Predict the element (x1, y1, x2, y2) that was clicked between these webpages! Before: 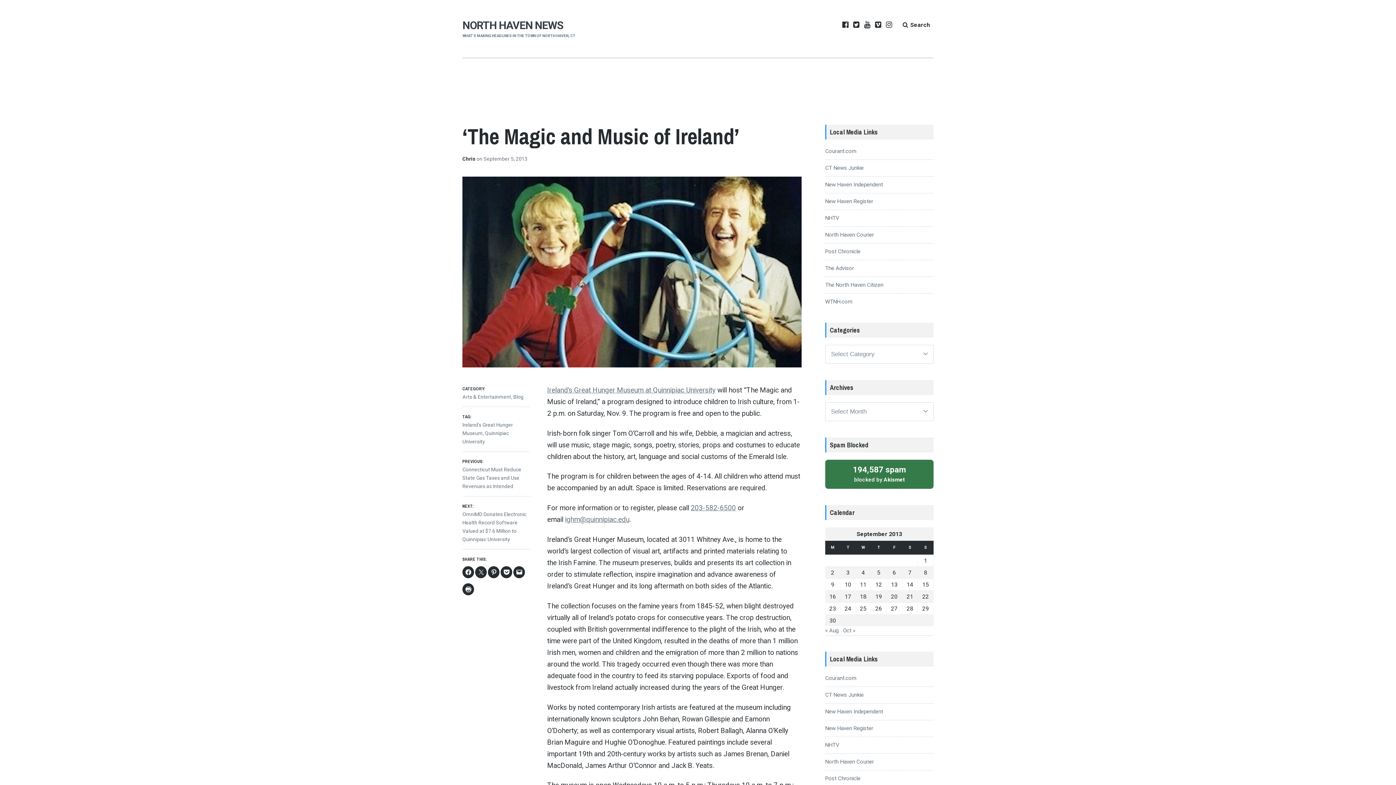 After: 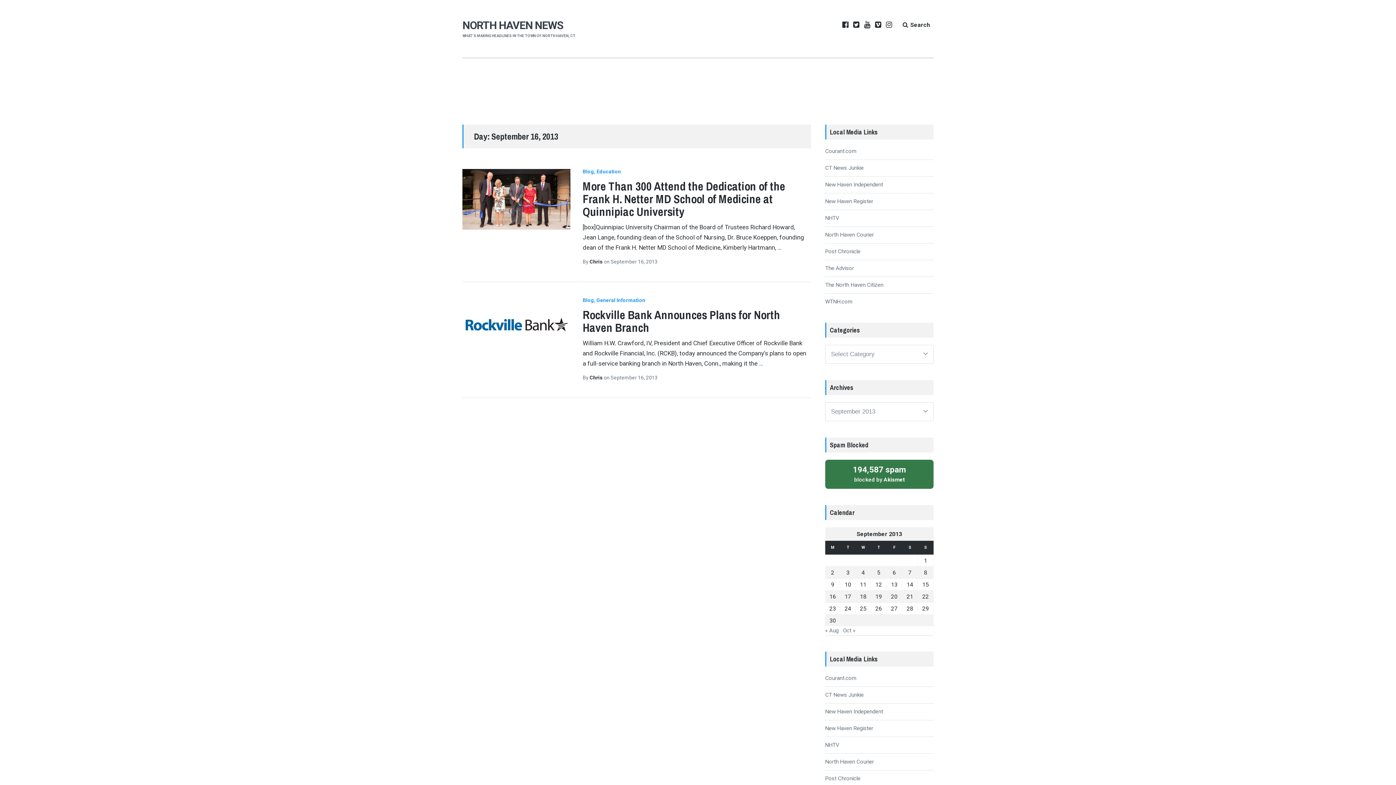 Action: bbox: (829, 593, 836, 600) label: Posts published on September 16, 2013